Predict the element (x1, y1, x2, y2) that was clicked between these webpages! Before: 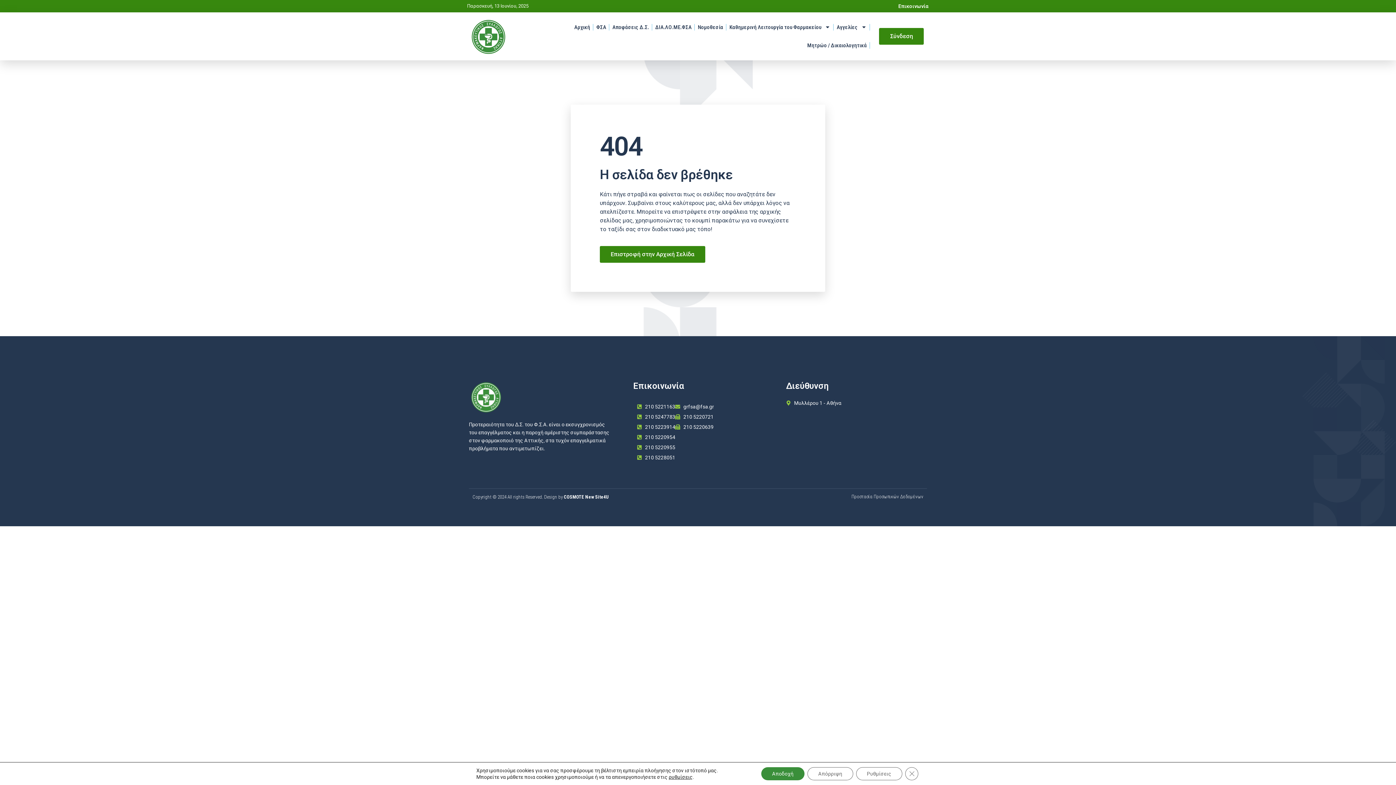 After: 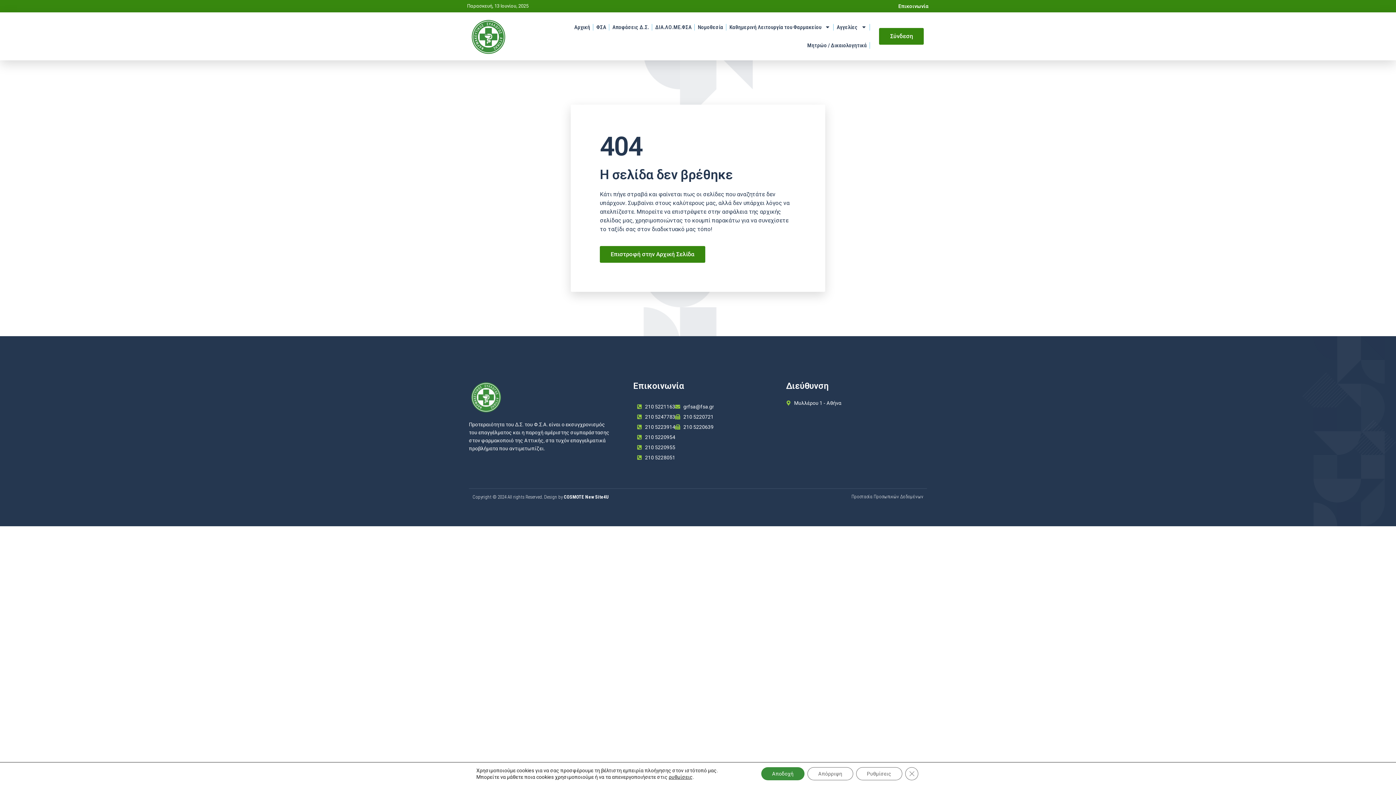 Action: label: 210 5228051 bbox: (637, 453, 675, 461)